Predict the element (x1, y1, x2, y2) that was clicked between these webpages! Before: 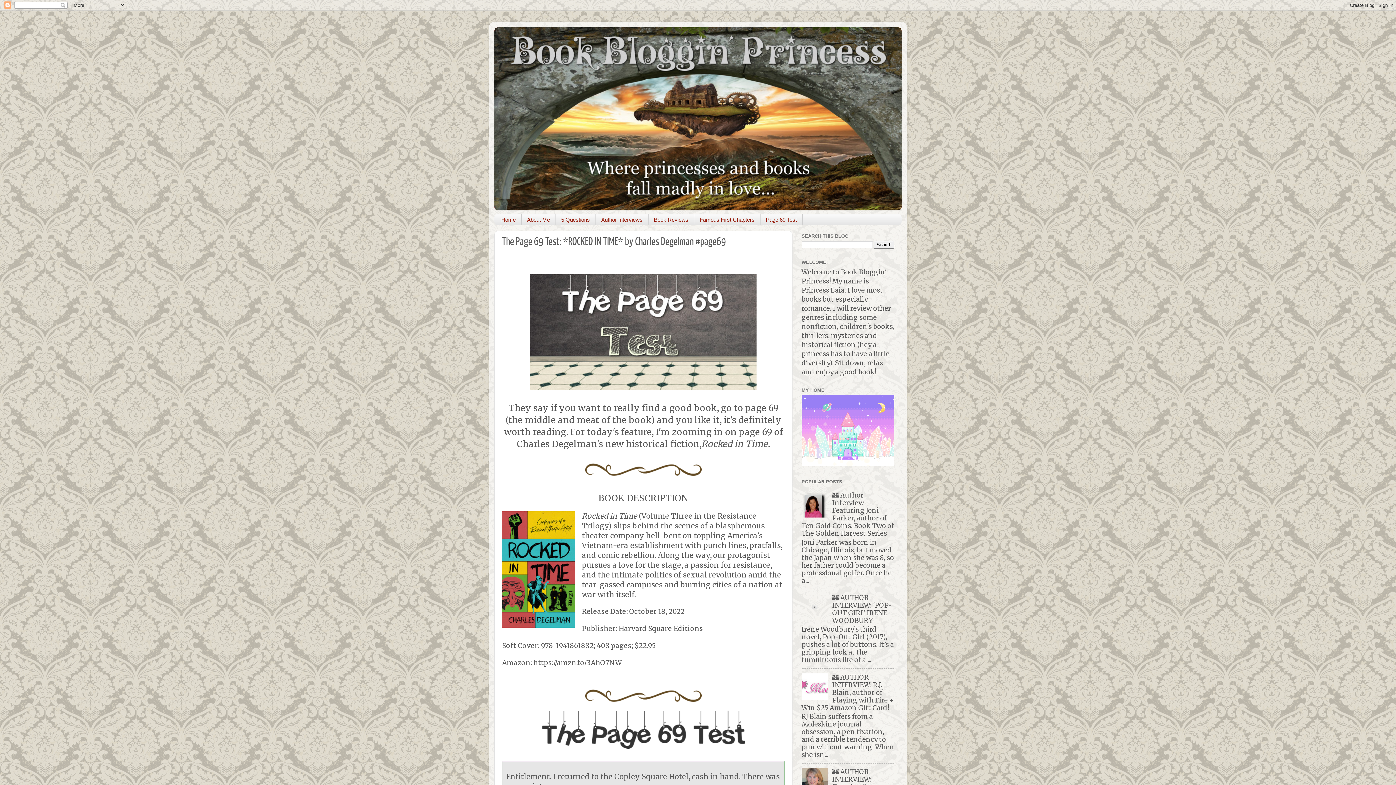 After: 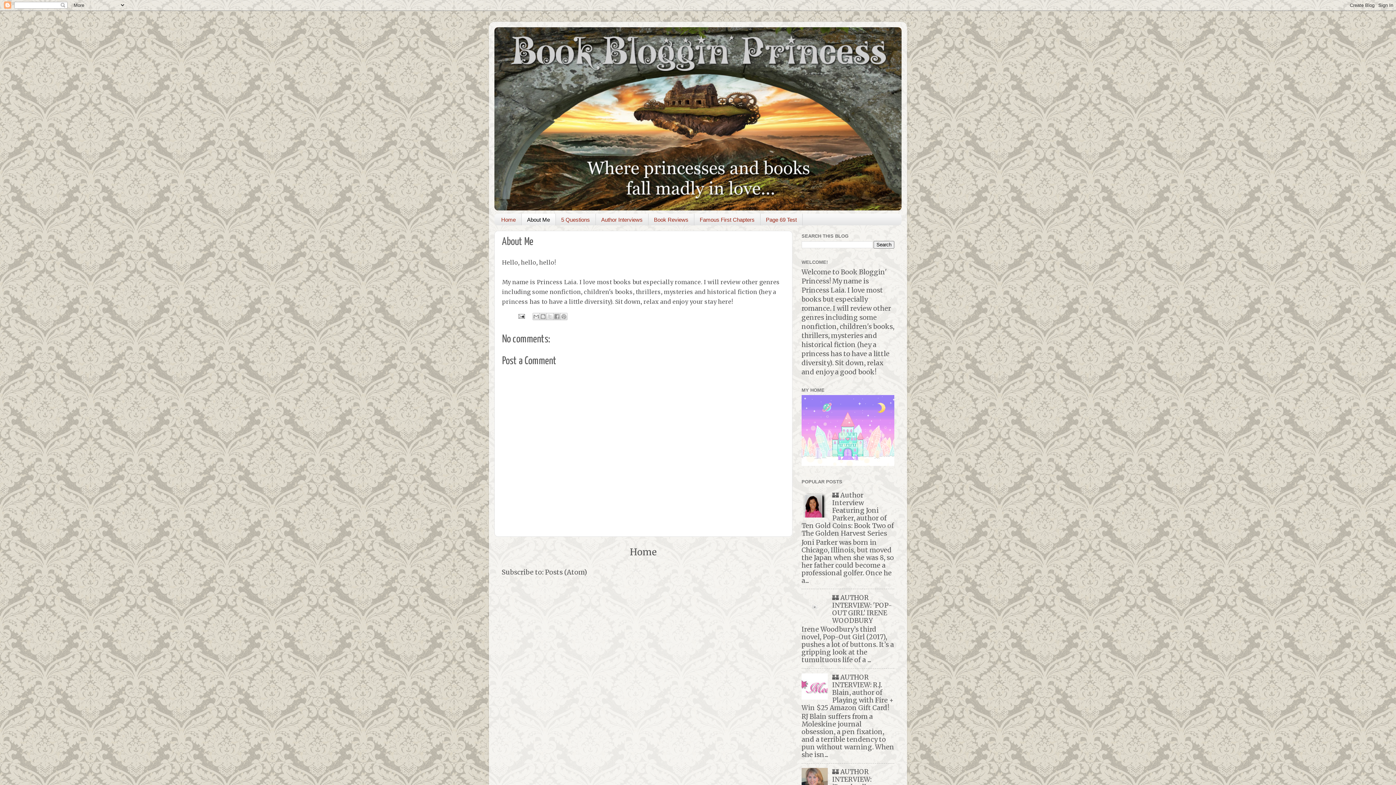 Action: bbox: (521, 213, 555, 225) label: About Me